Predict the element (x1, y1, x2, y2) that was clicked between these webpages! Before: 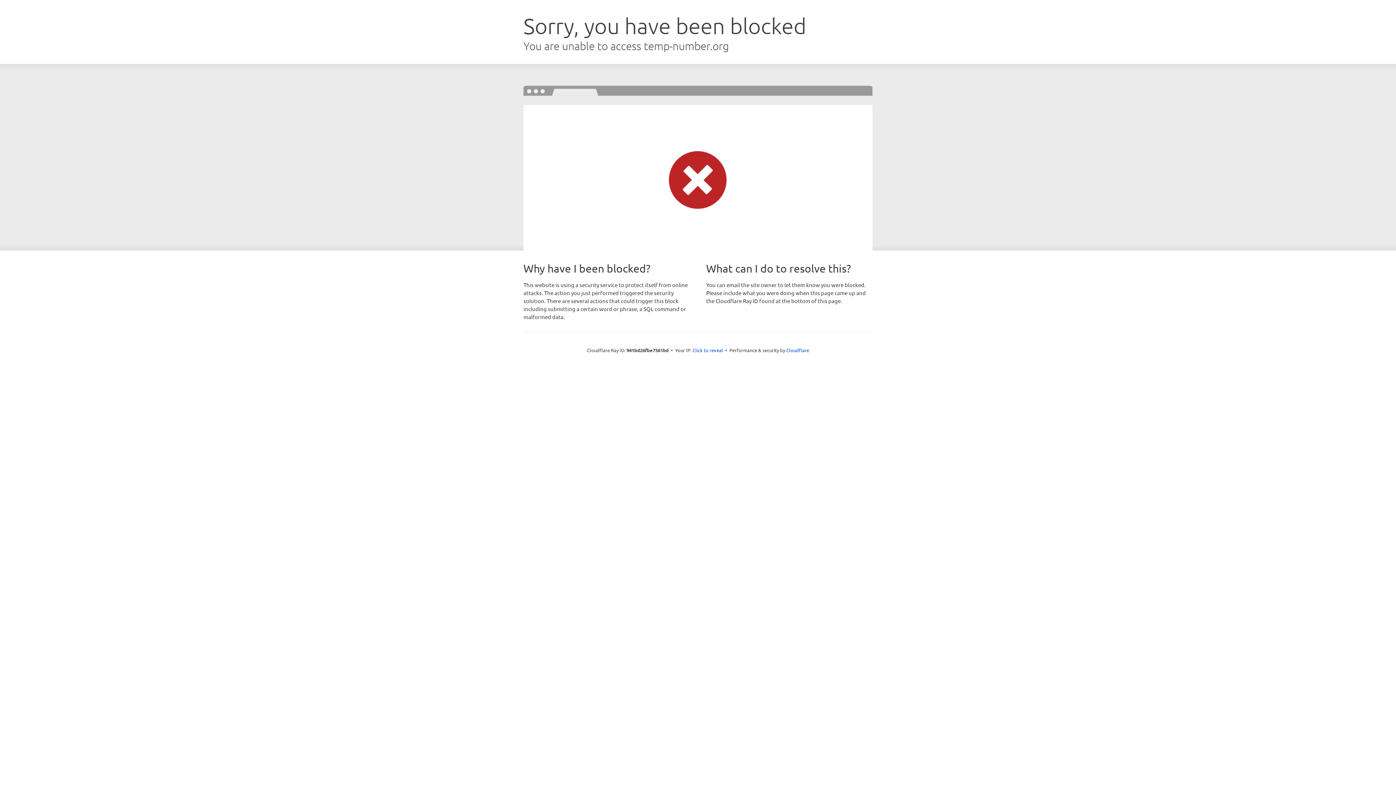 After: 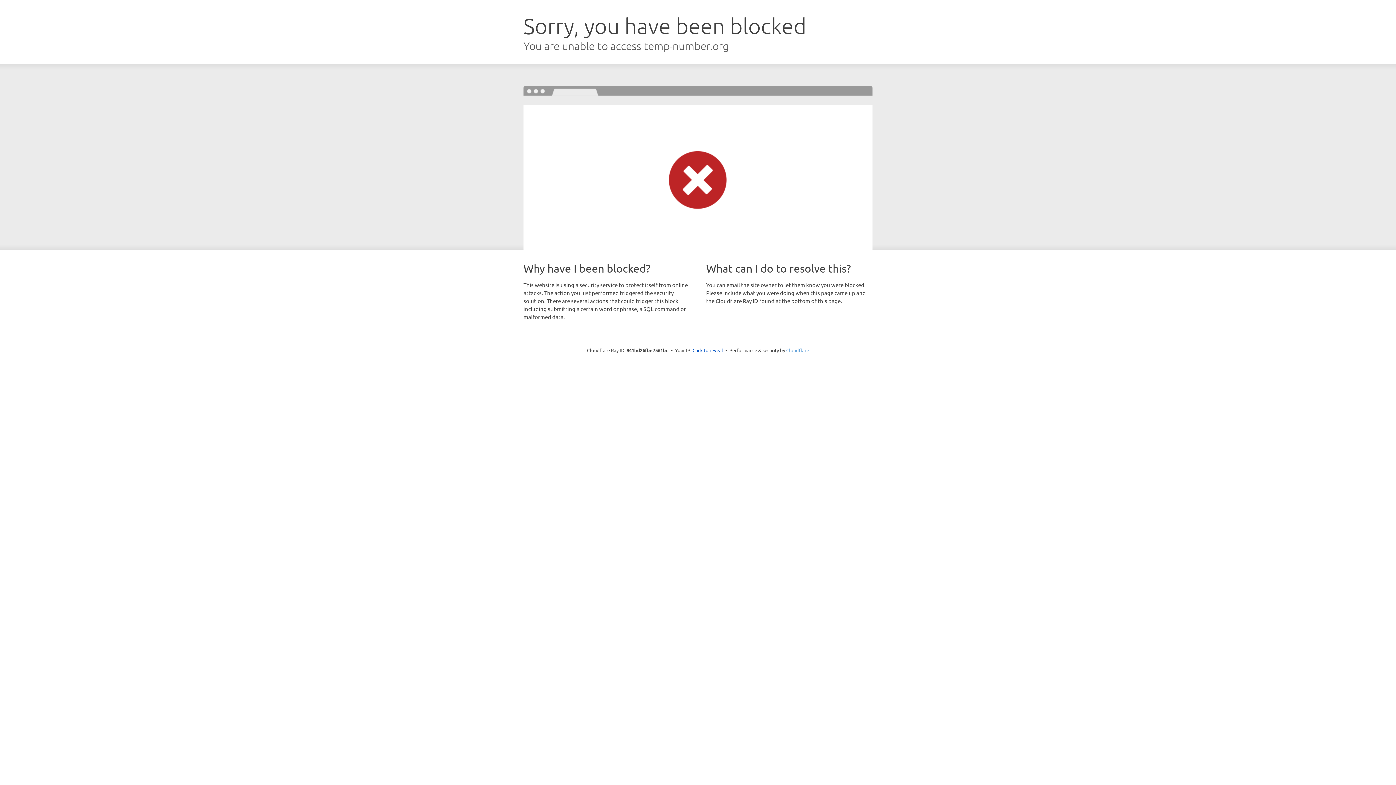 Action: label: Cloudflare bbox: (786, 347, 809, 353)